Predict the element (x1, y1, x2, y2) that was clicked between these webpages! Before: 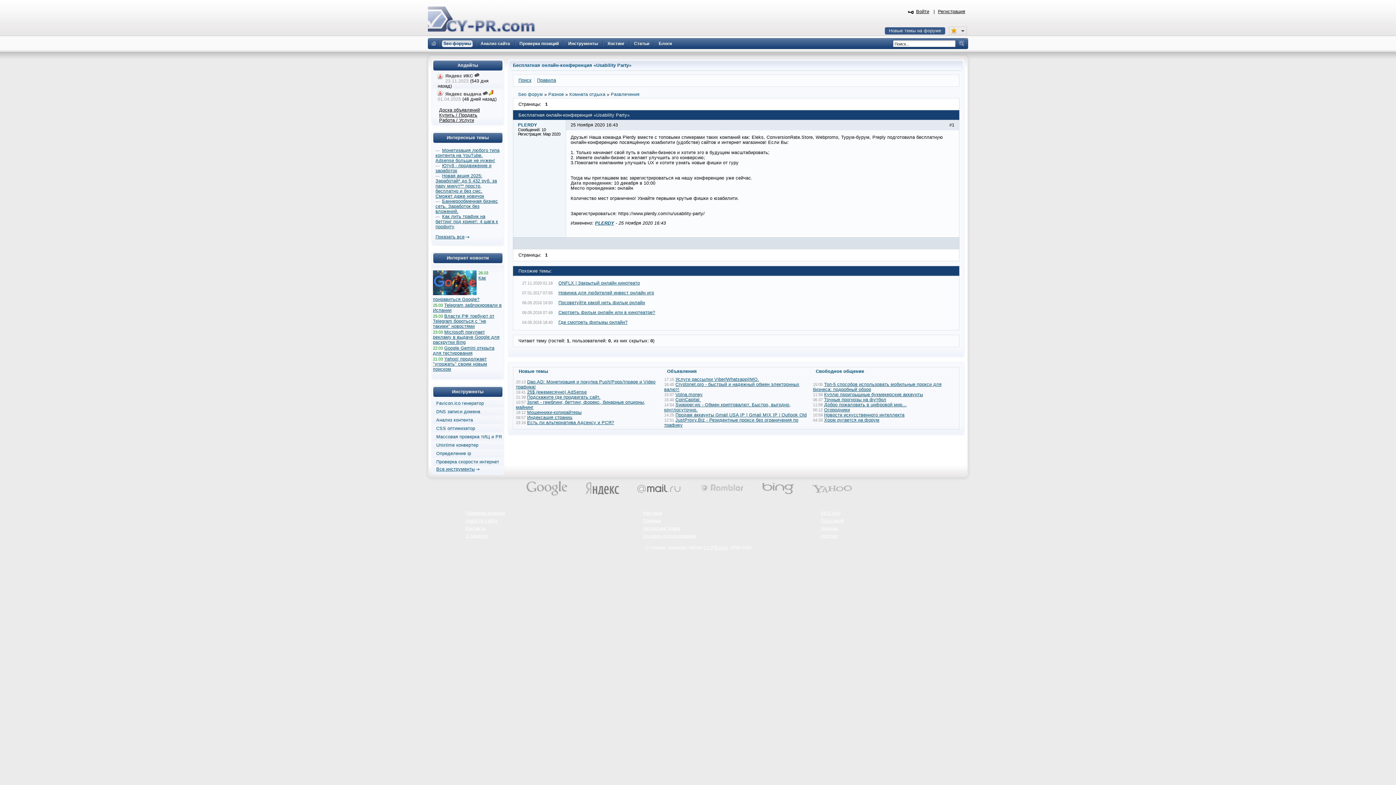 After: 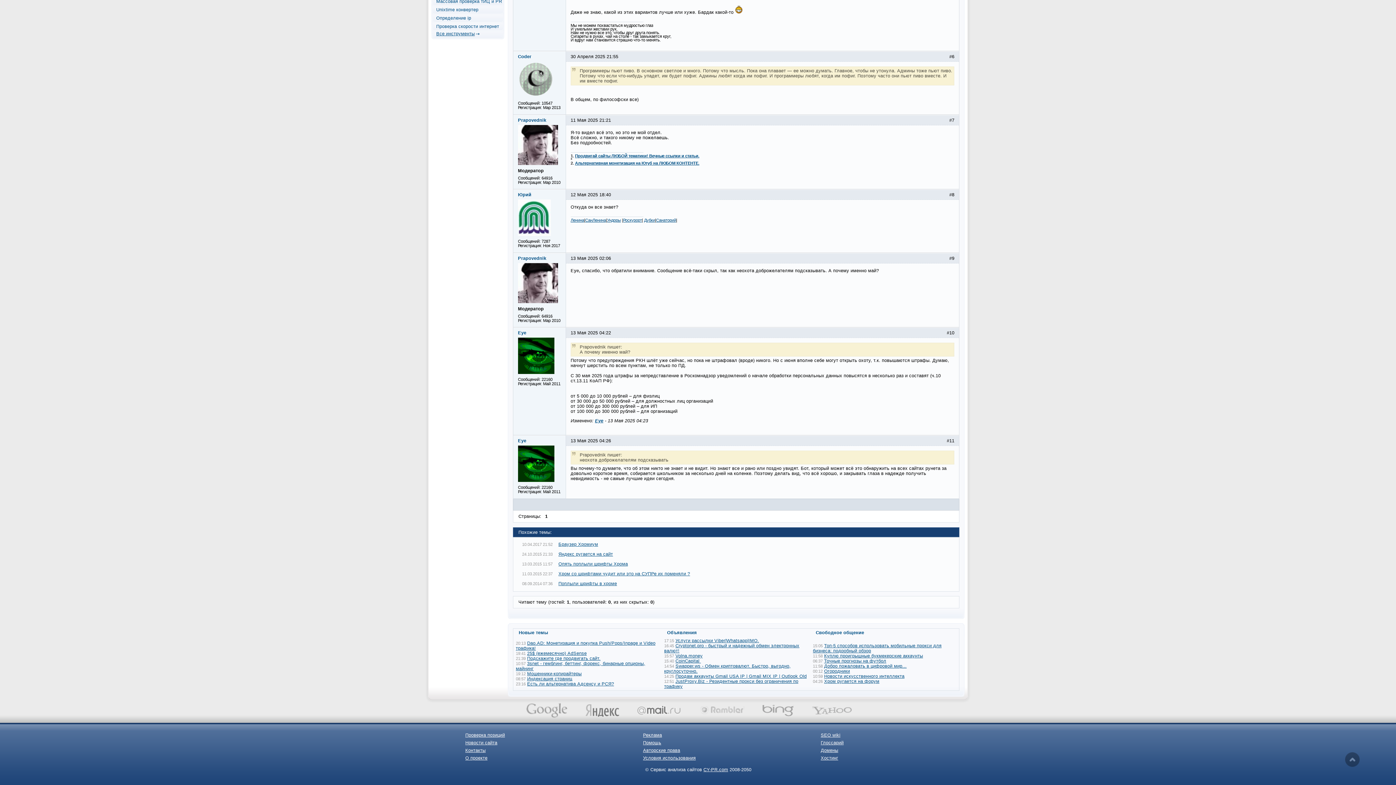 Action: bbox: (824, 417, 879, 422) label: Хром ругается на форум